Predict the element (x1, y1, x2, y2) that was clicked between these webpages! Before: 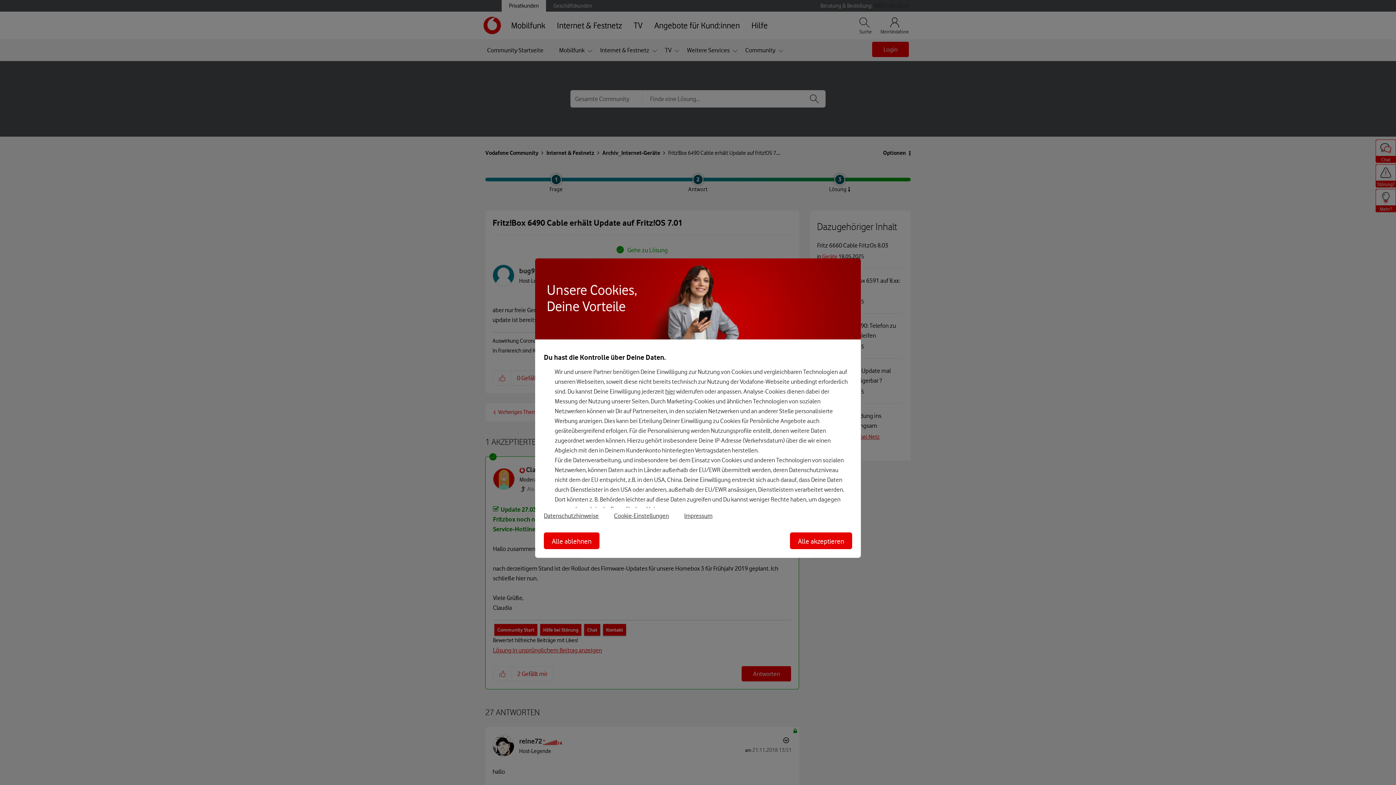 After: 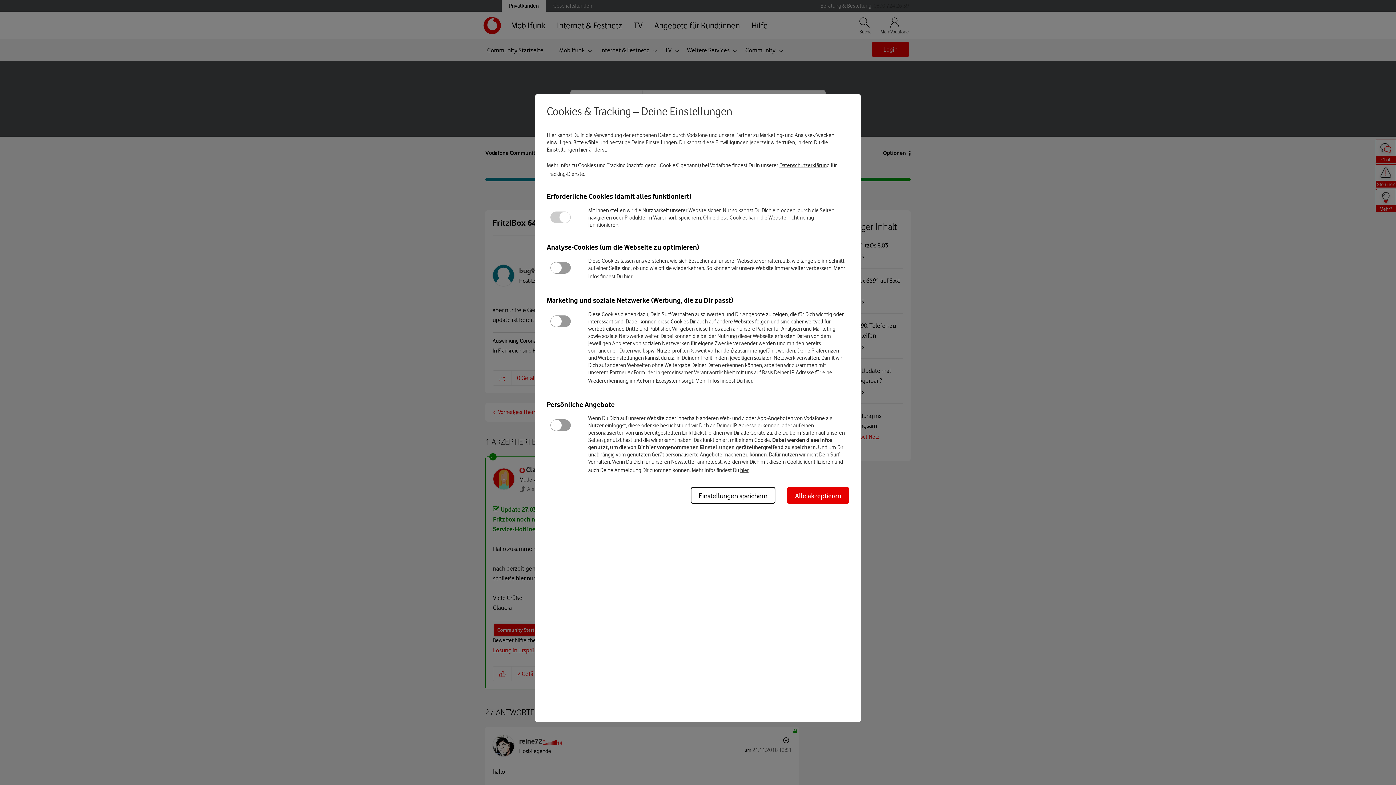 Action: label: Cookie-Einstellungen bbox: (614, 512, 684, 519)